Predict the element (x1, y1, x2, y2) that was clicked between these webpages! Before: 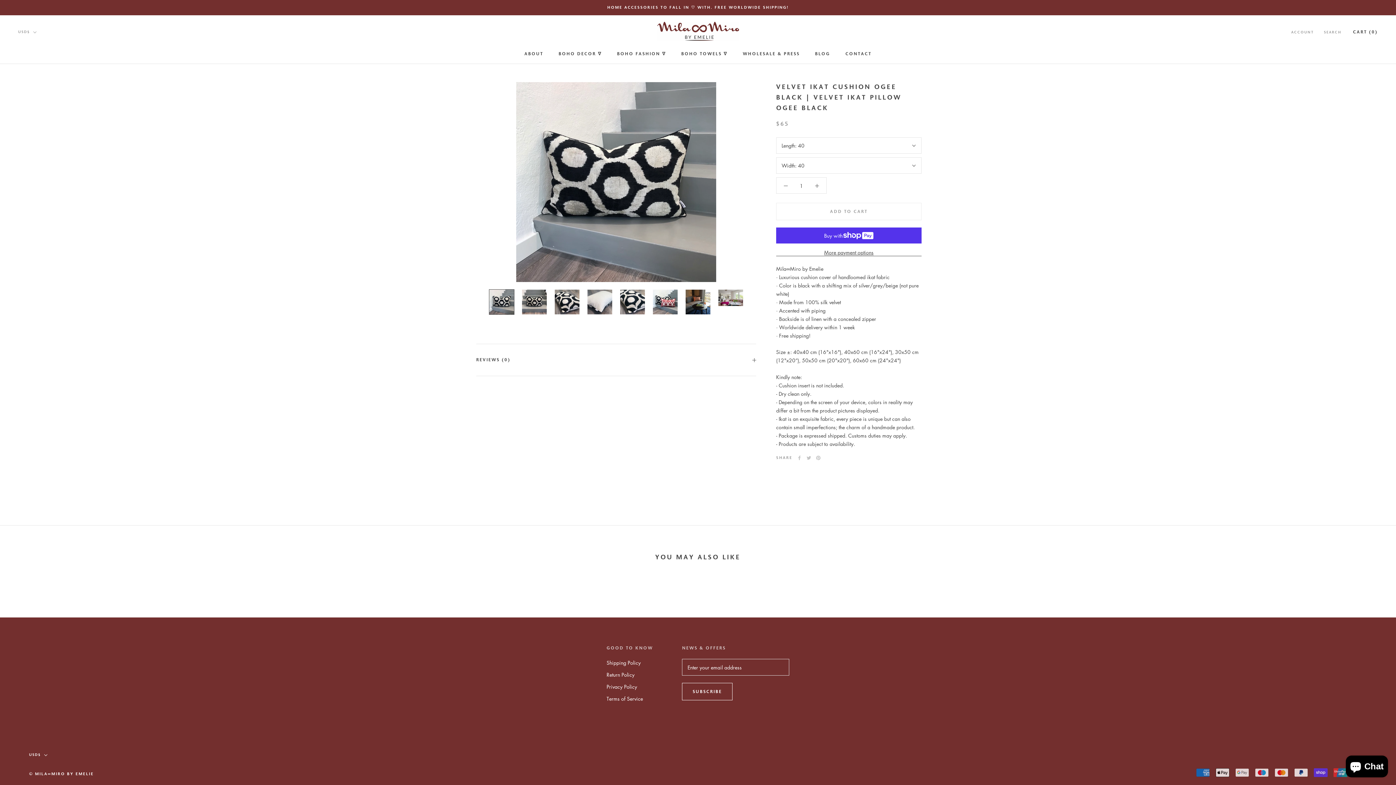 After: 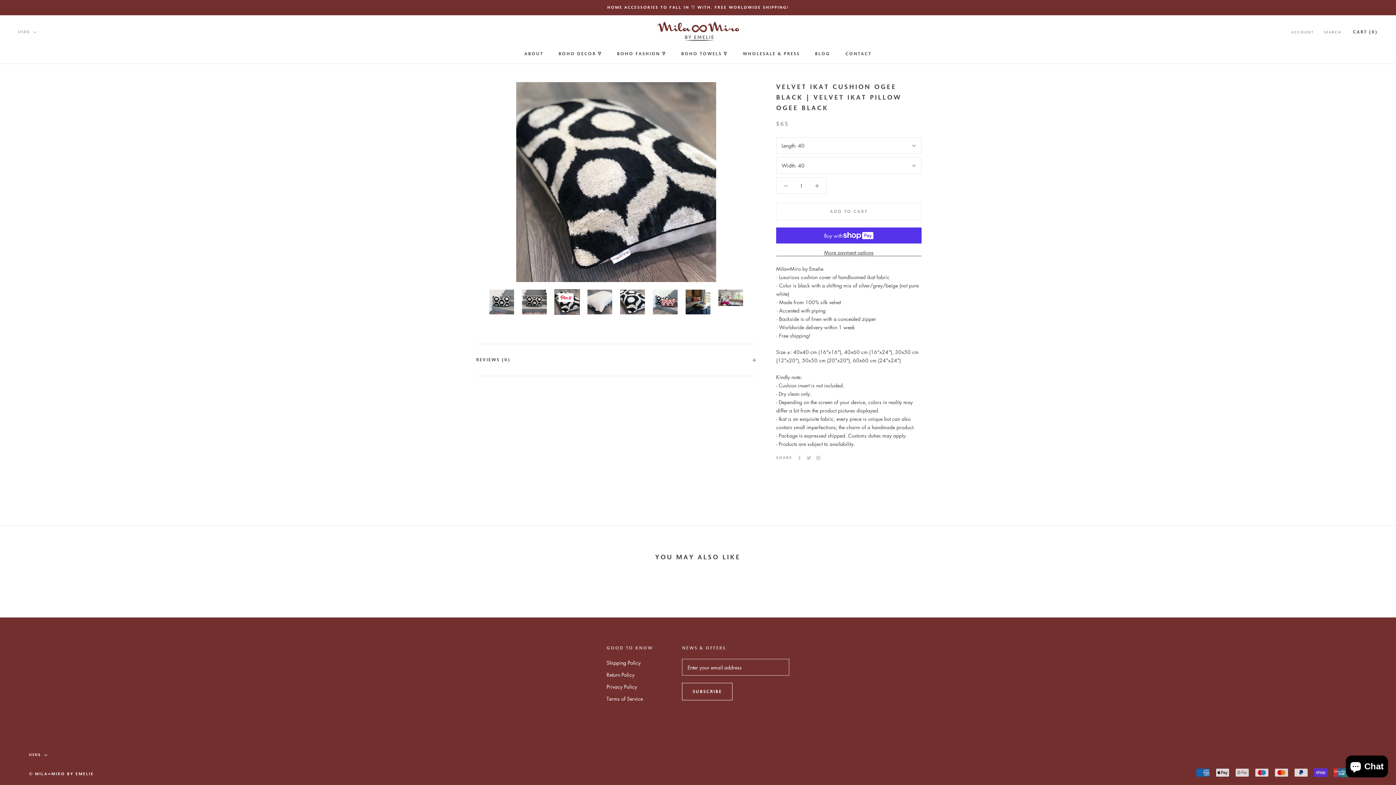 Action: bbox: (554, 289, 580, 314)